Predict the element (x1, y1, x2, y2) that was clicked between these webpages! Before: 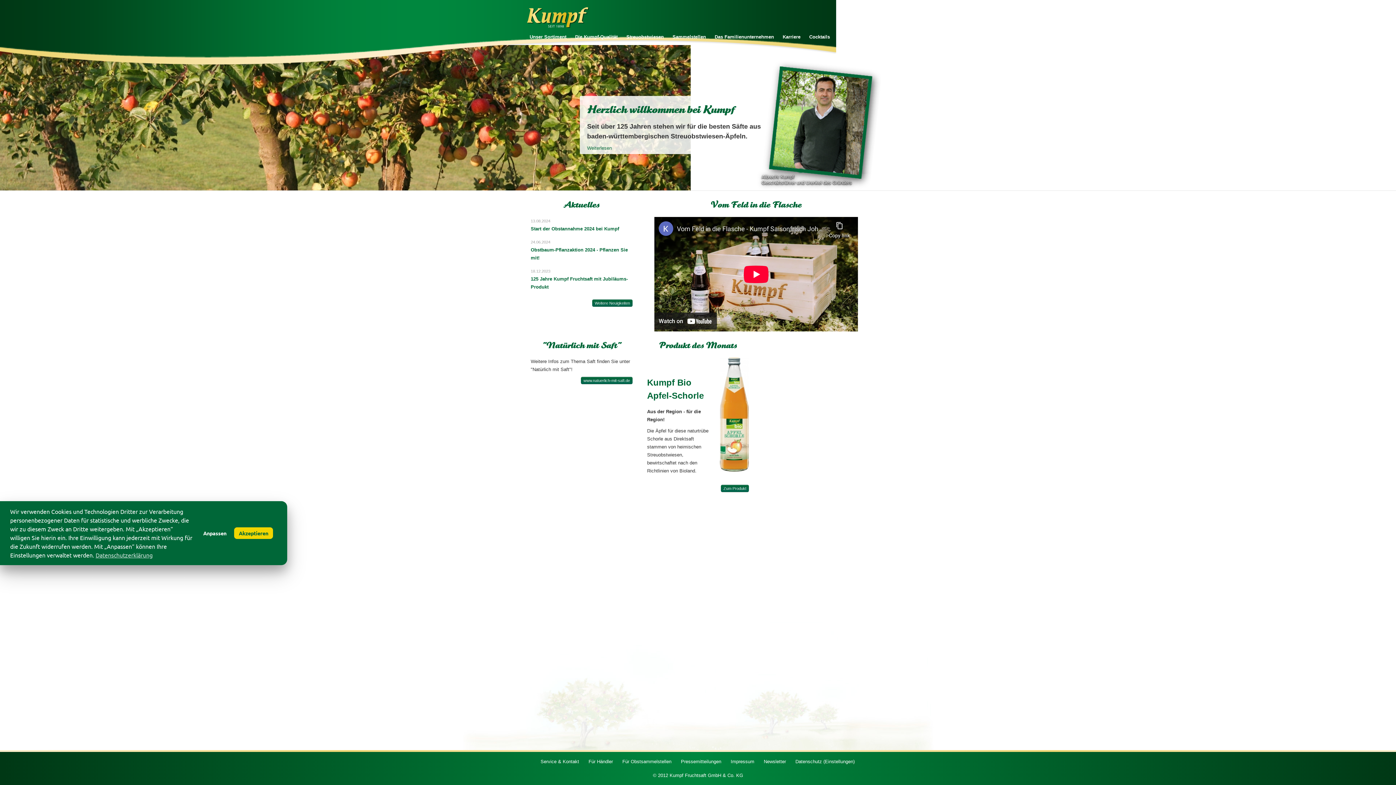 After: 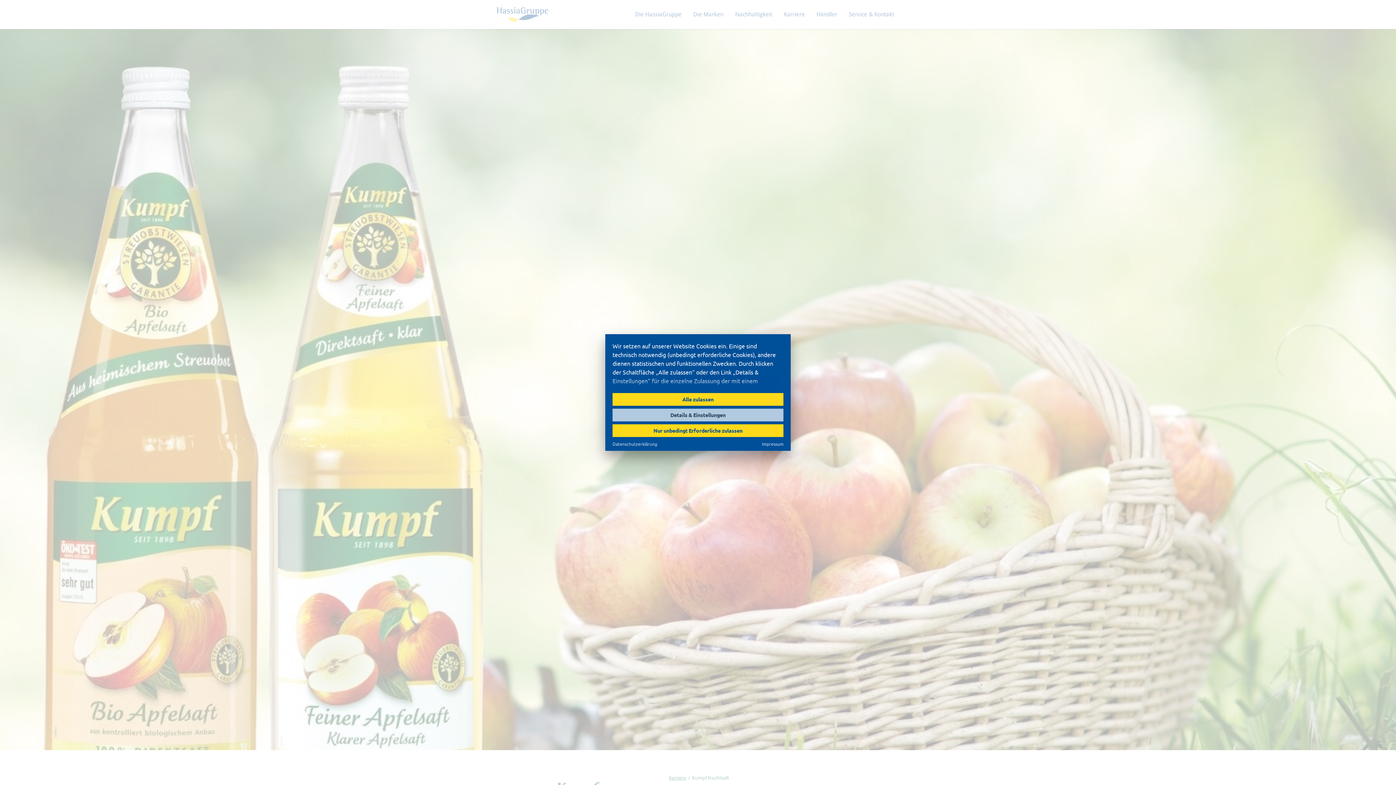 Action: bbox: (778, 31, 805, 42) label: Karriere